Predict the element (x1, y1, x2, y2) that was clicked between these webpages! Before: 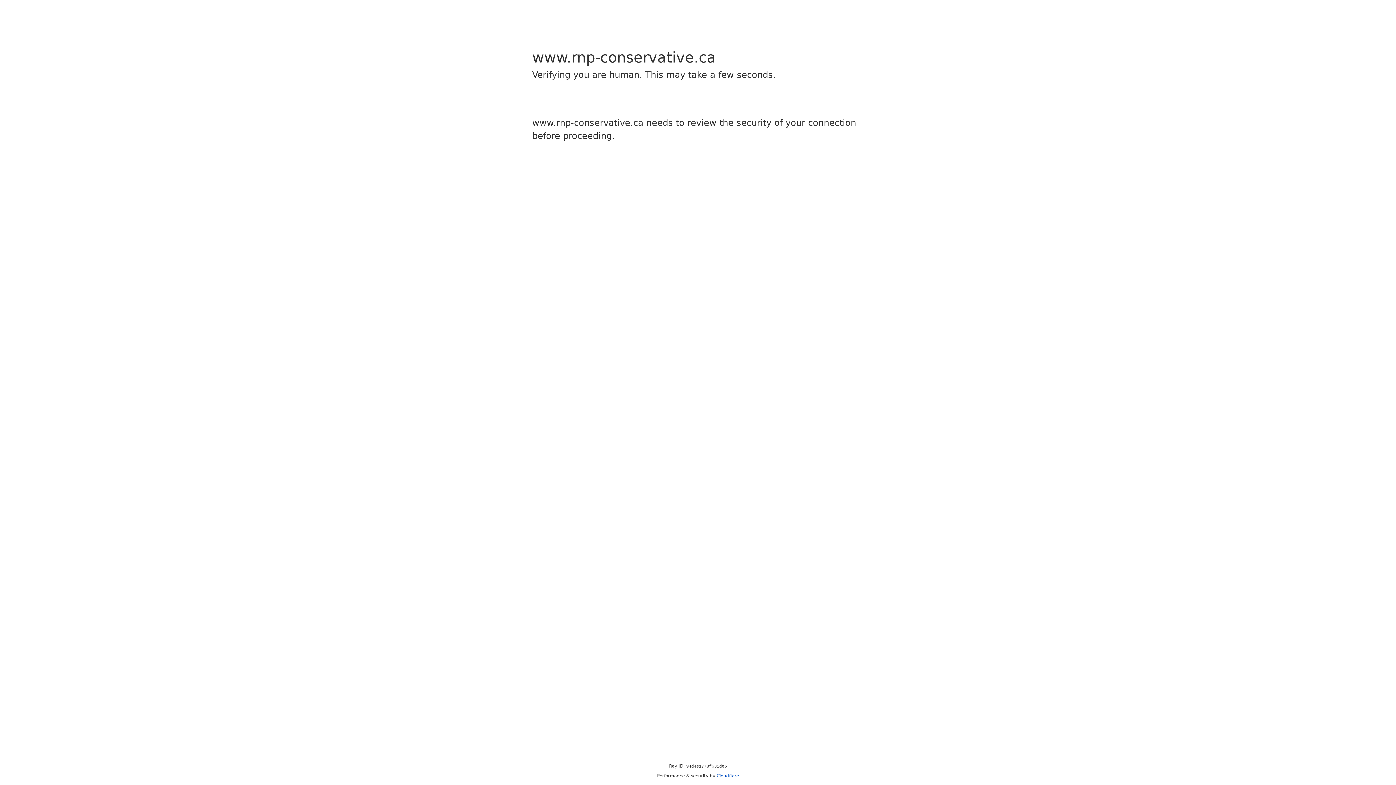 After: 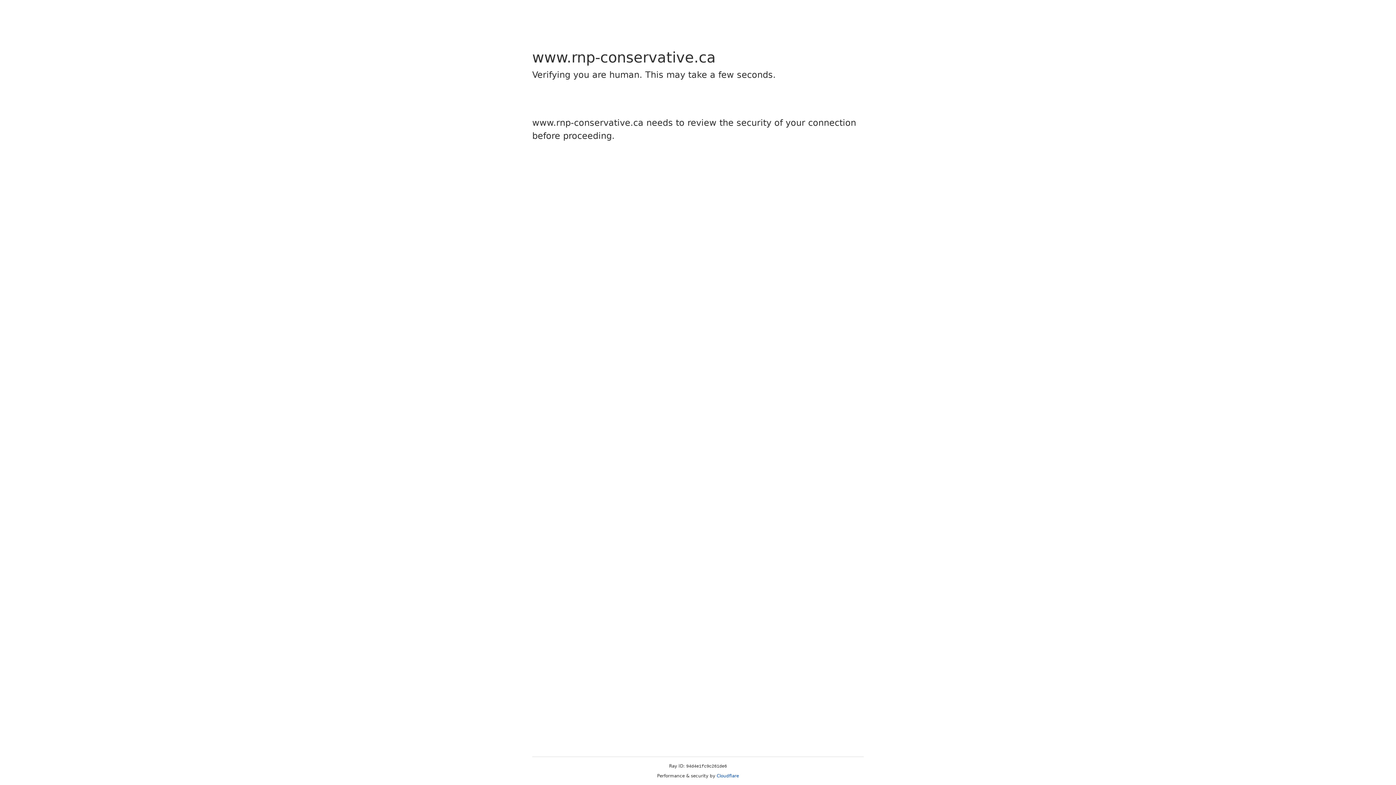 Action: bbox: (716, 773, 739, 778) label: Cloudflare